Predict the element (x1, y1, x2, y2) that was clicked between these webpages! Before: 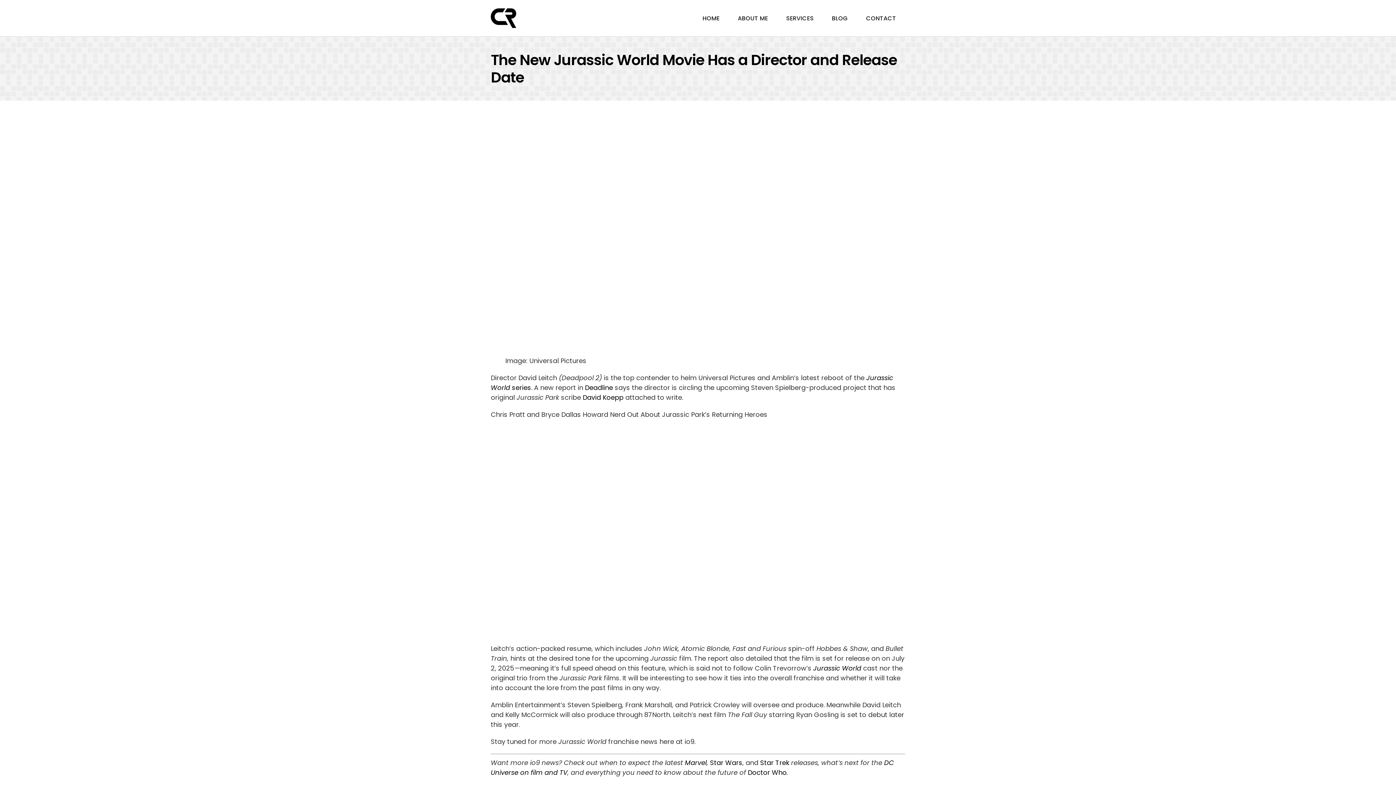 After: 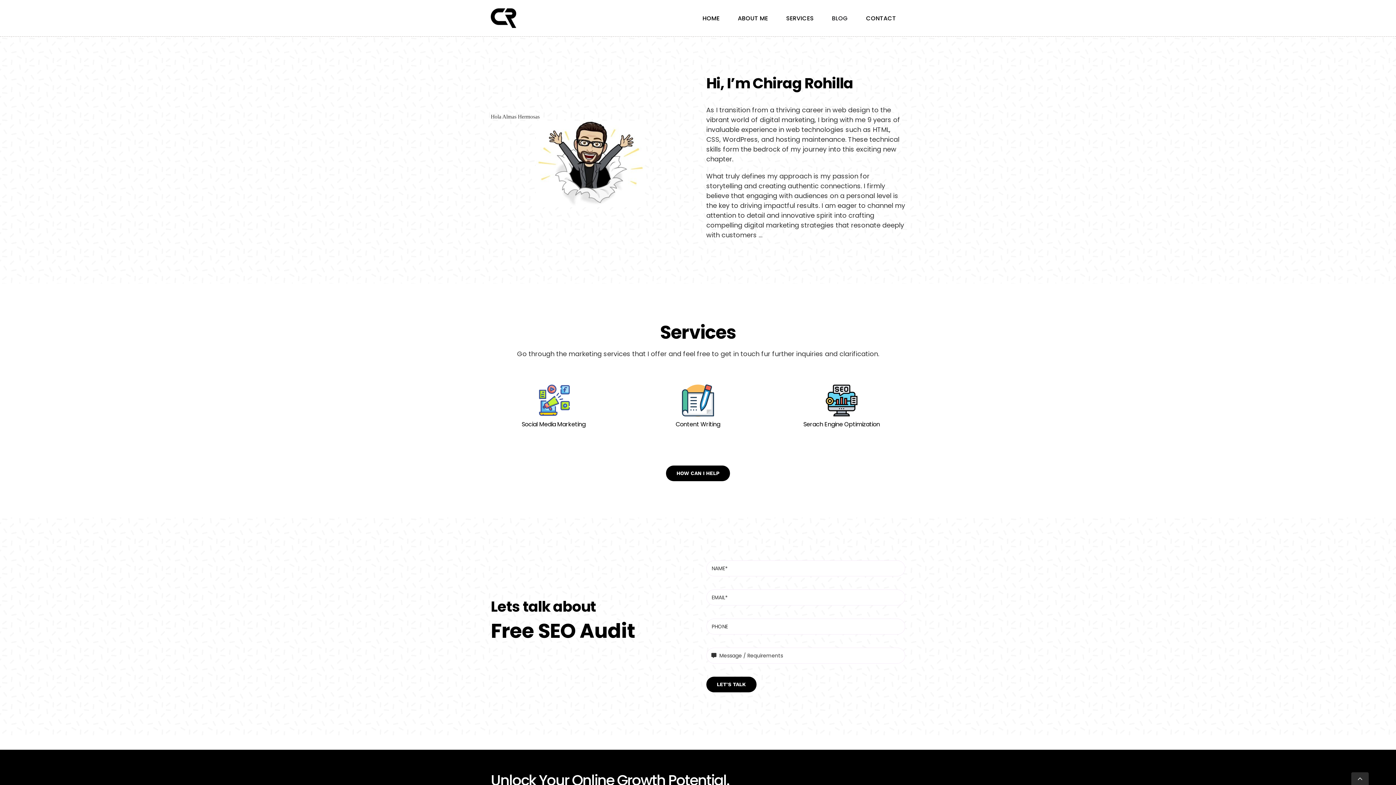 Action: label: ABOUT ME bbox: (728, 0, 777, 36)